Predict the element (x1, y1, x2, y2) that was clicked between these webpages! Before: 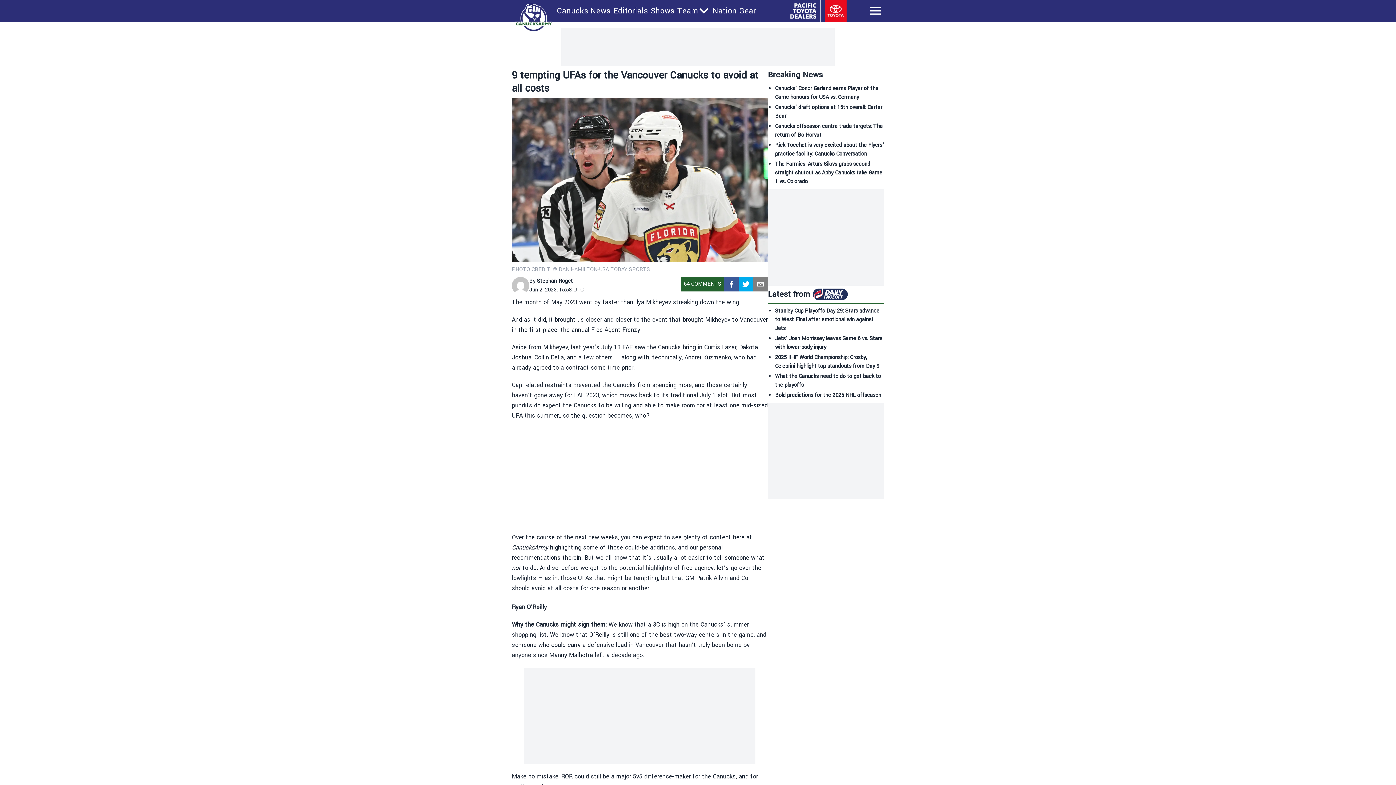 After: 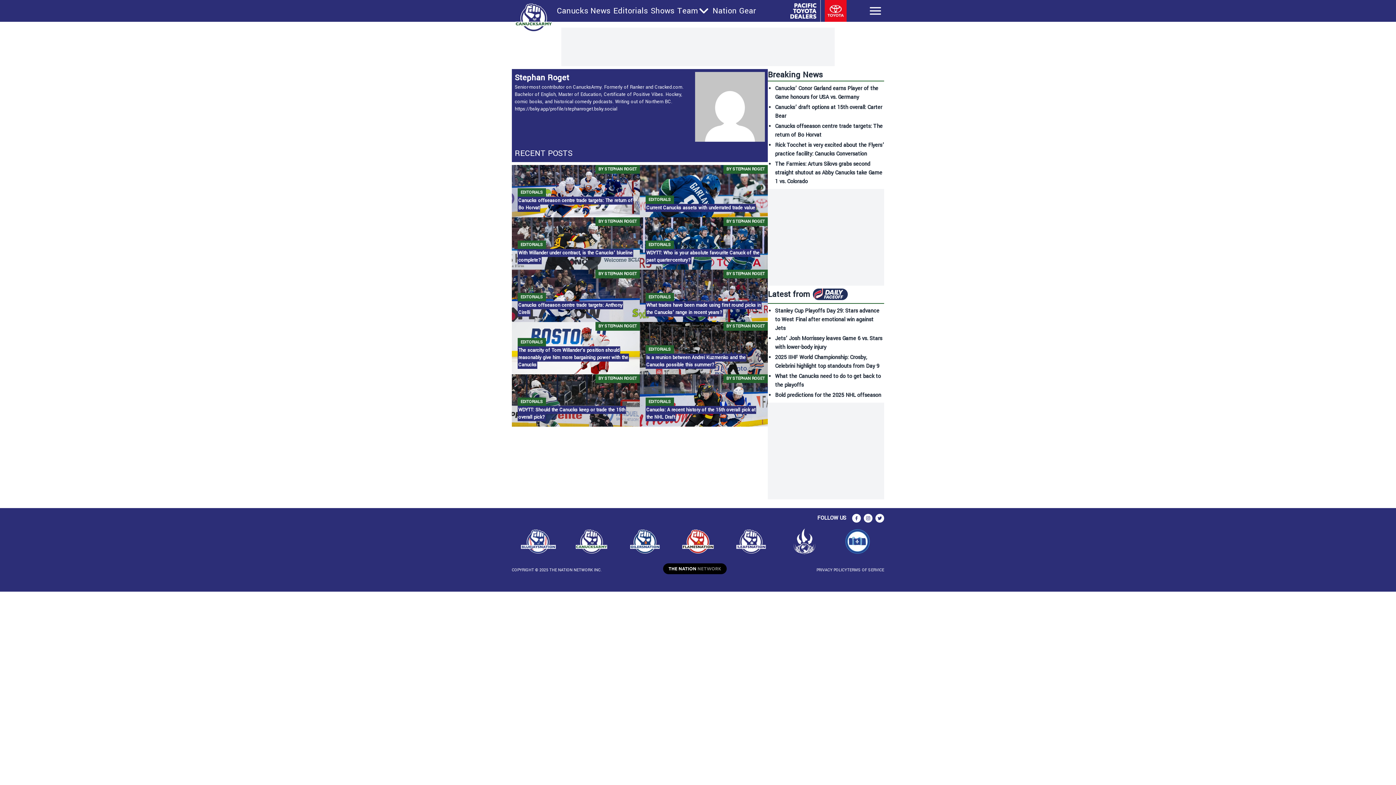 Action: label: Stephan Roget bbox: (537, 277, 573, 285)